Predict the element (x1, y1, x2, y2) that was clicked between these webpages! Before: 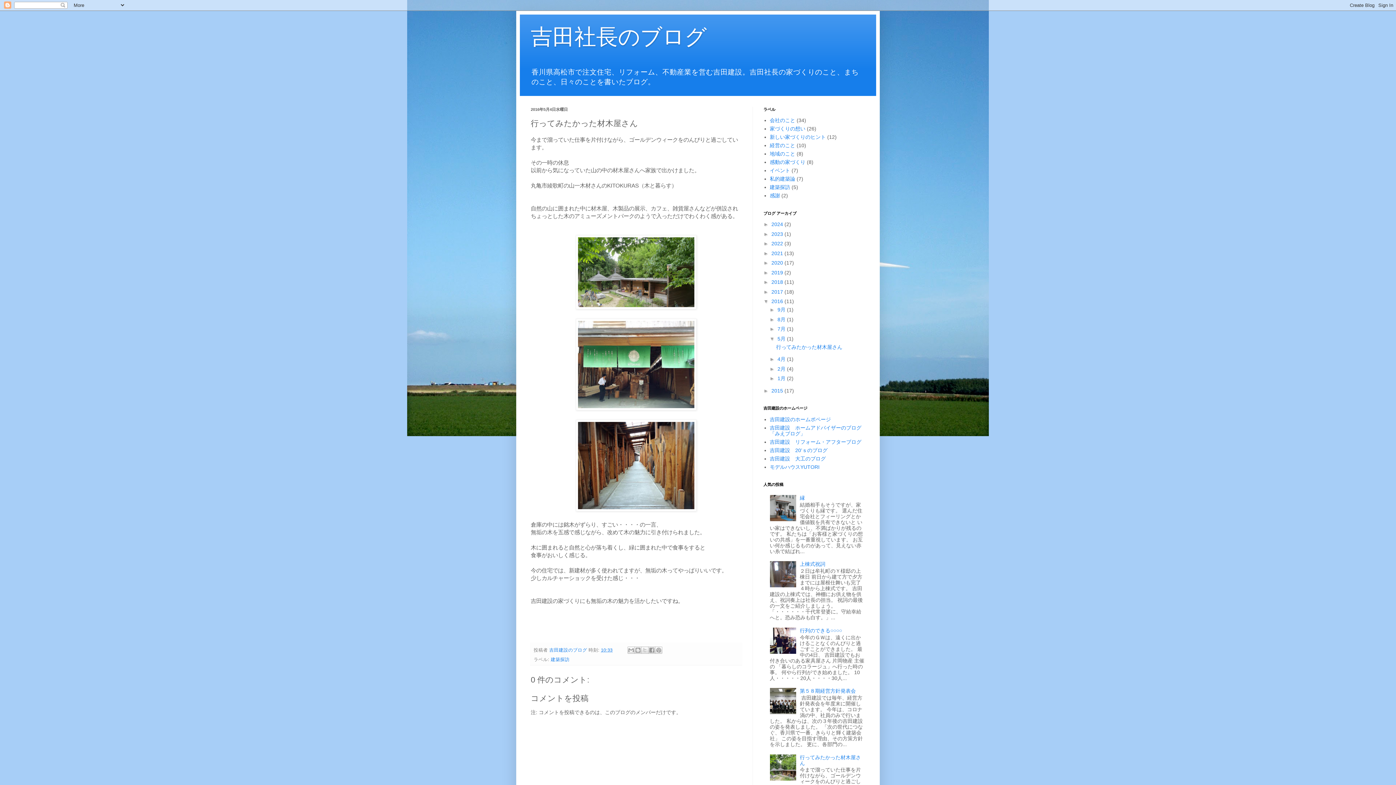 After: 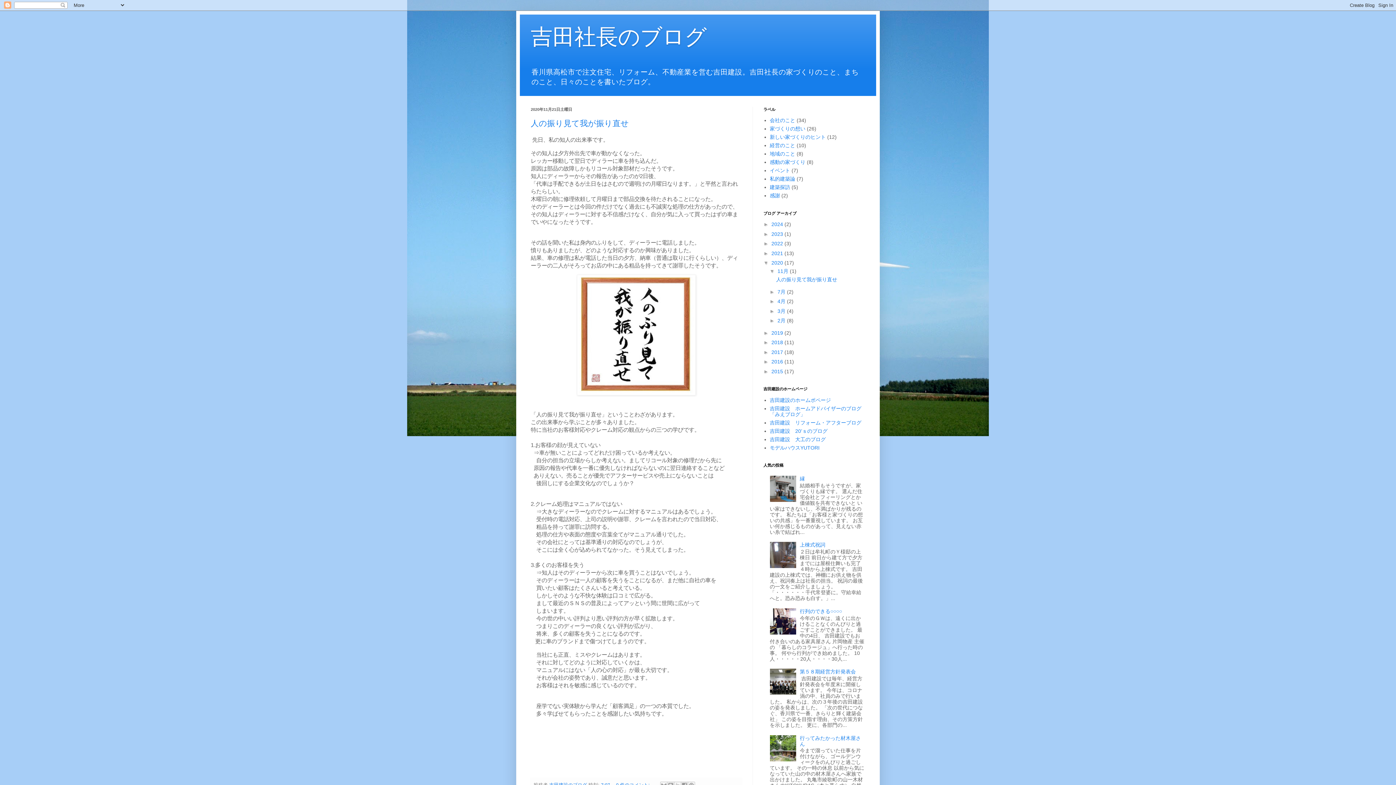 Action: bbox: (771, 260, 784, 265) label: 2020 